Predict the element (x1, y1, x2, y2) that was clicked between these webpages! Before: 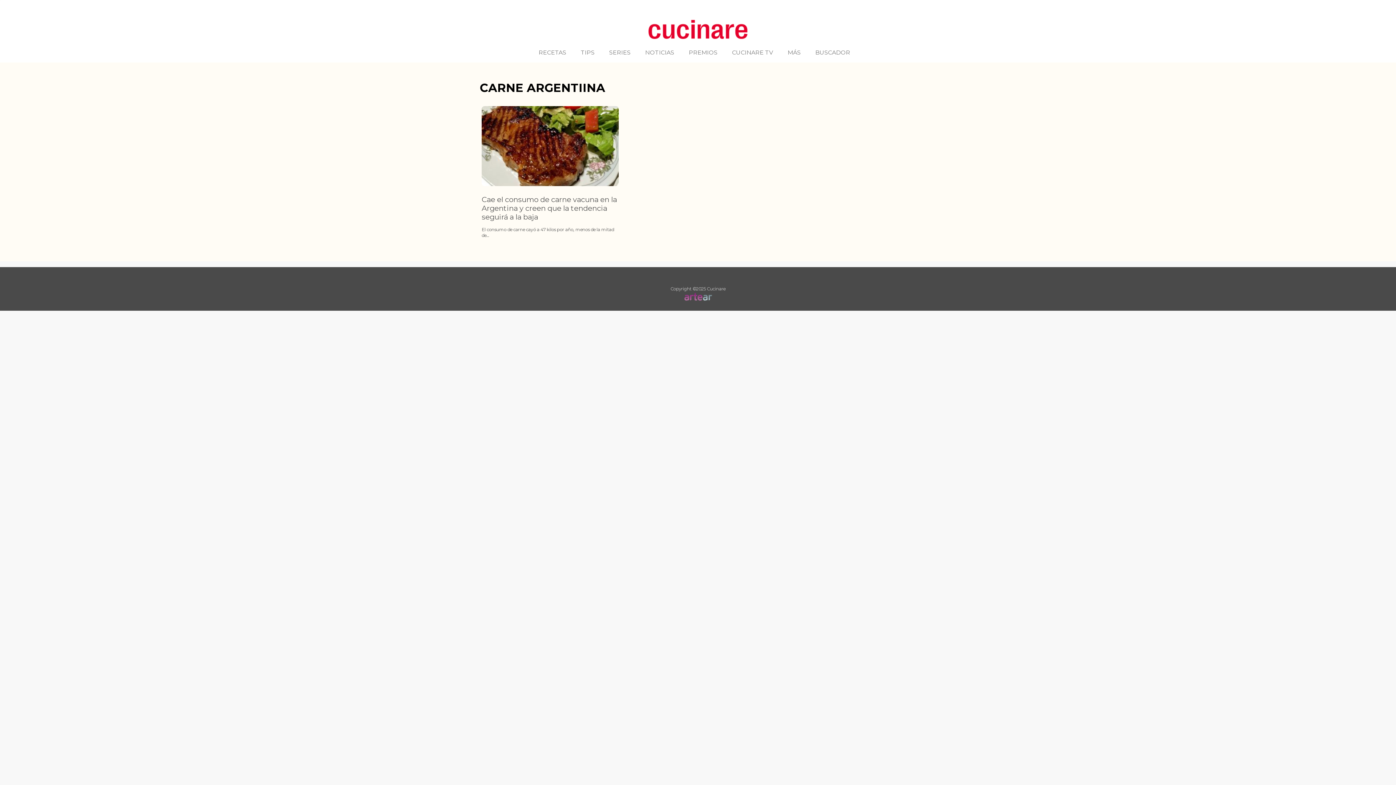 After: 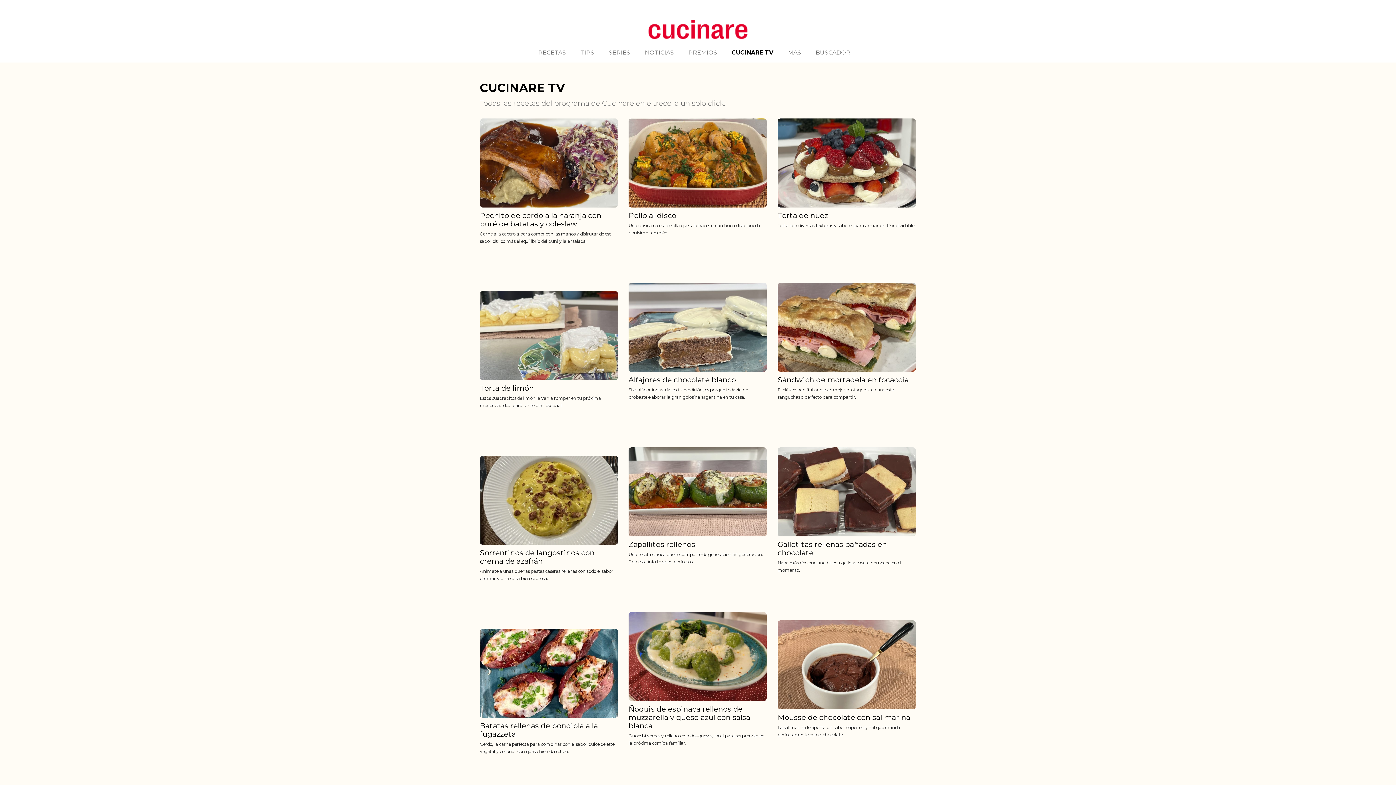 Action: bbox: (725, 43, 779, 62) label: CUCINARE TV